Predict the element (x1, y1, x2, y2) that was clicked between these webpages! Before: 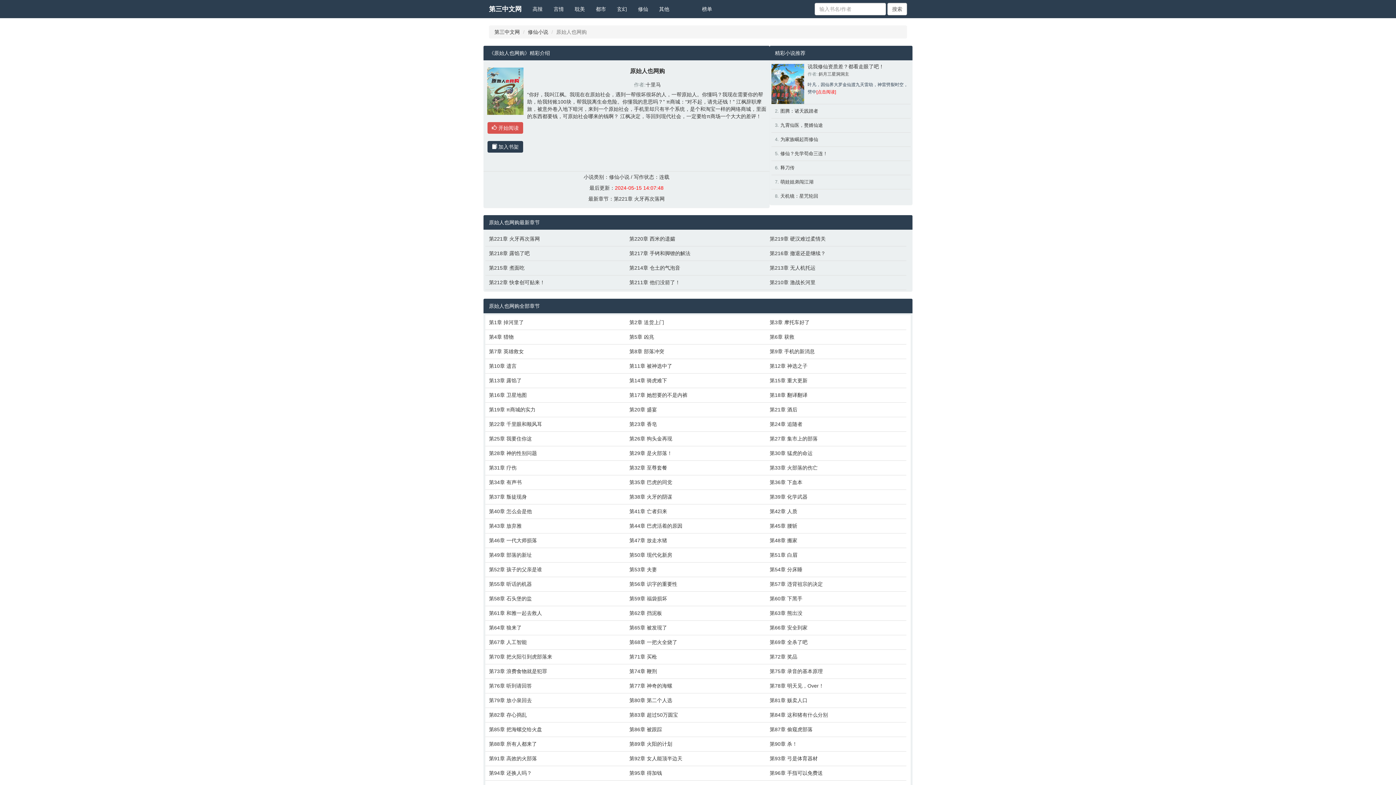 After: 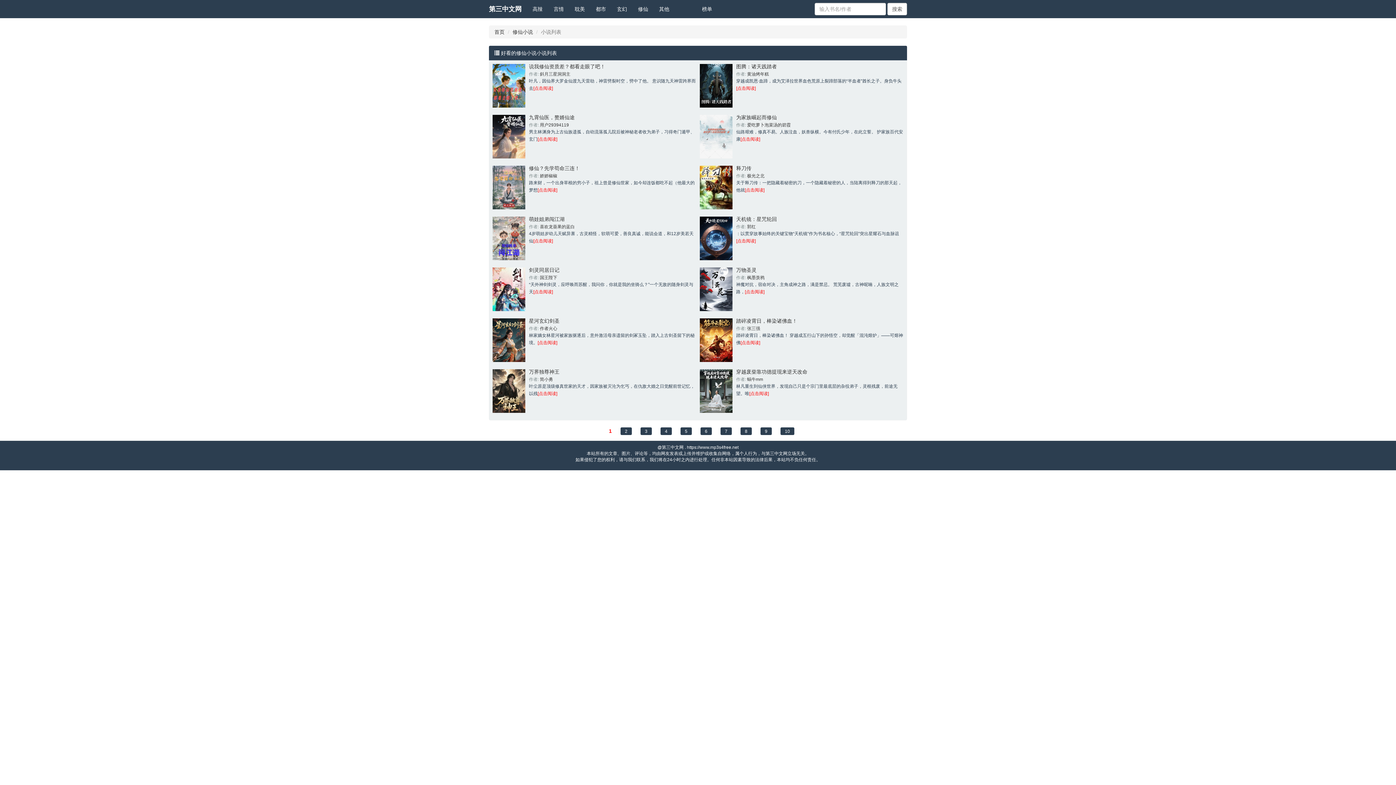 Action: label: 修仙小说 bbox: (528, 29, 548, 34)